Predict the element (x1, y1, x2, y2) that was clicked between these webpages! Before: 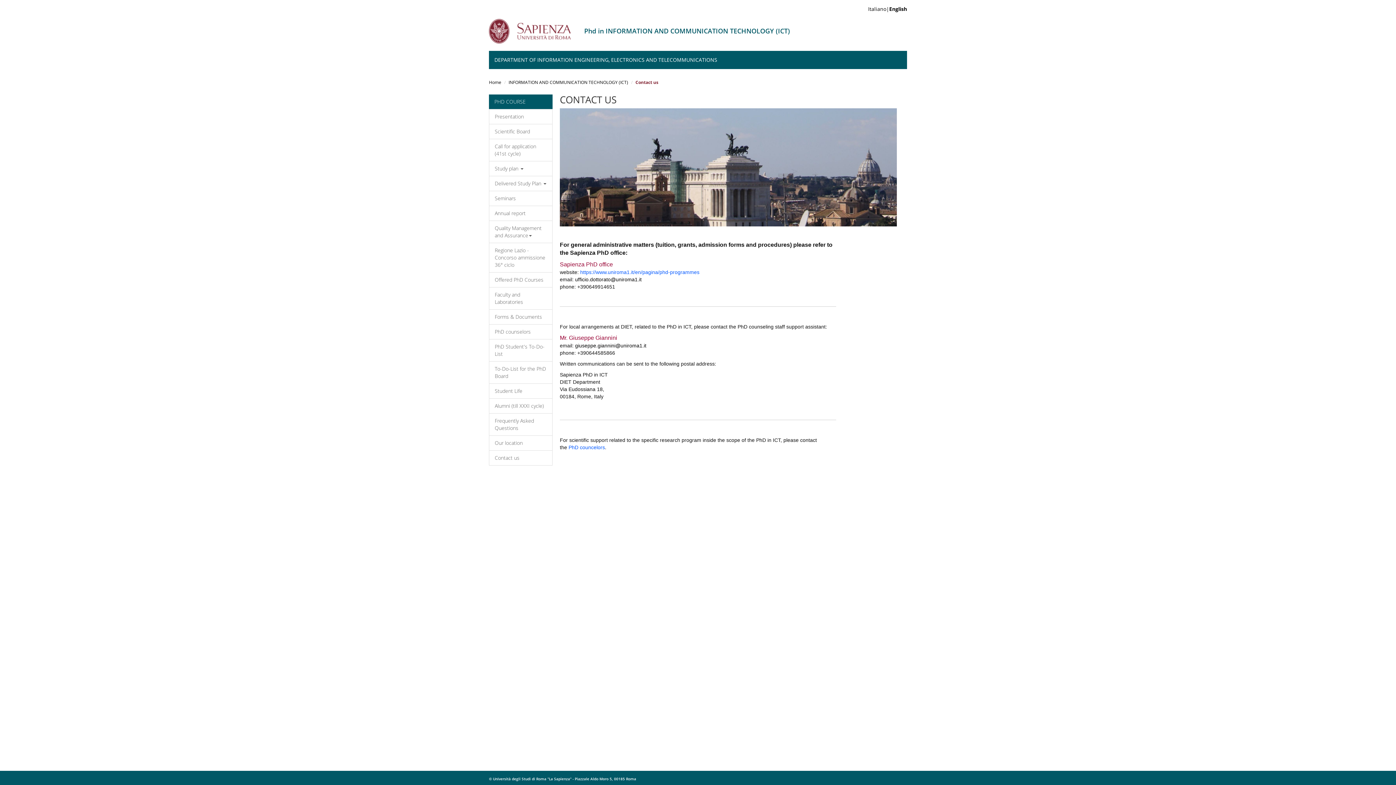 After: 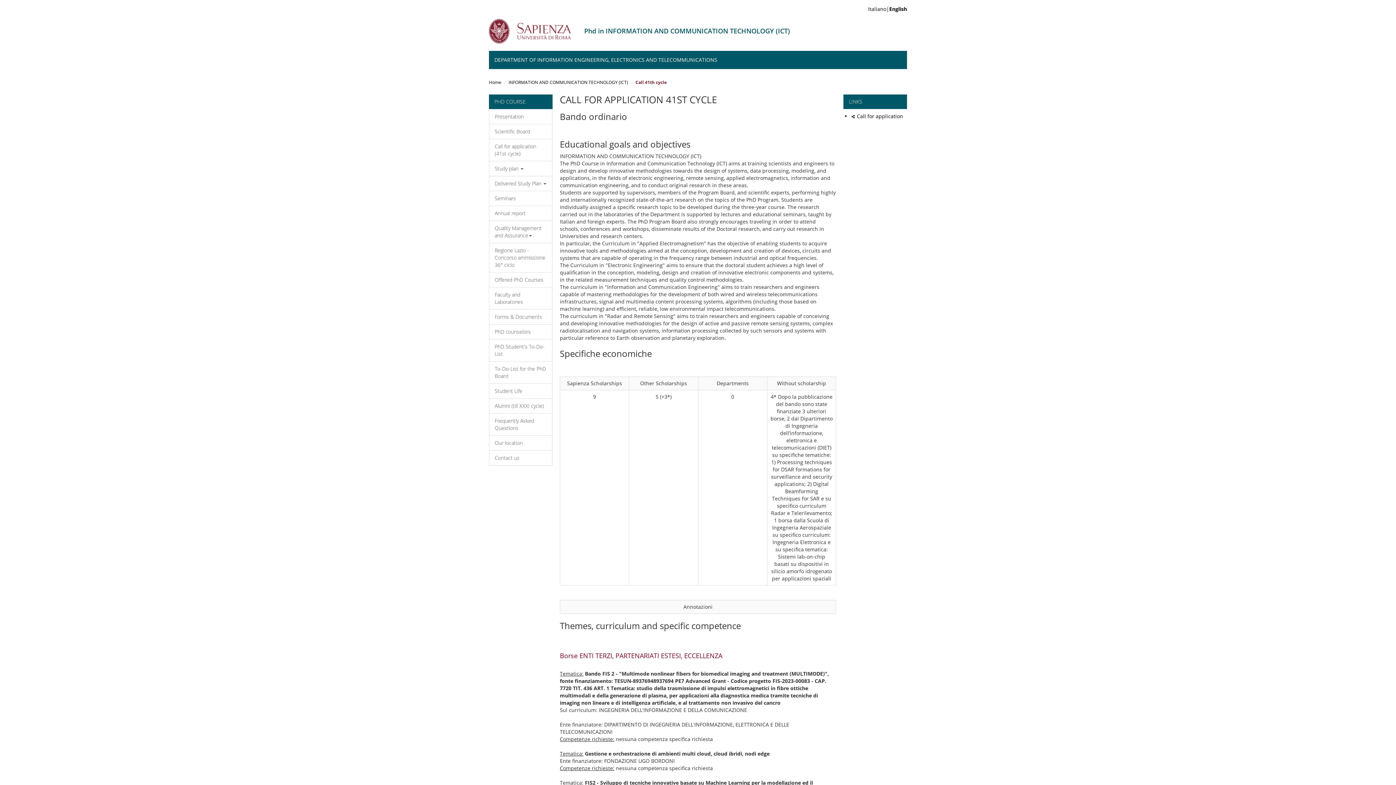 Action: label: Call for application (41st cycle) bbox: (489, 139, 552, 161)